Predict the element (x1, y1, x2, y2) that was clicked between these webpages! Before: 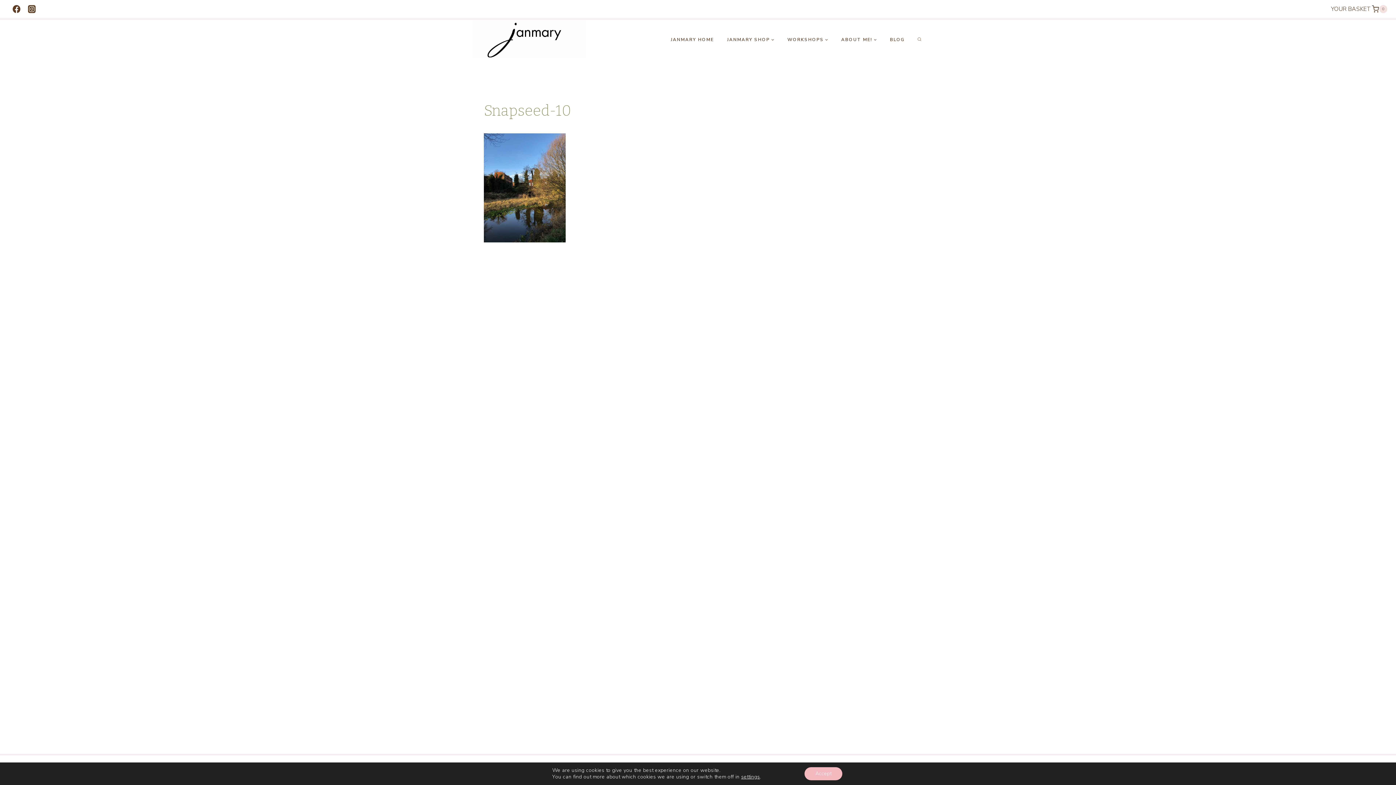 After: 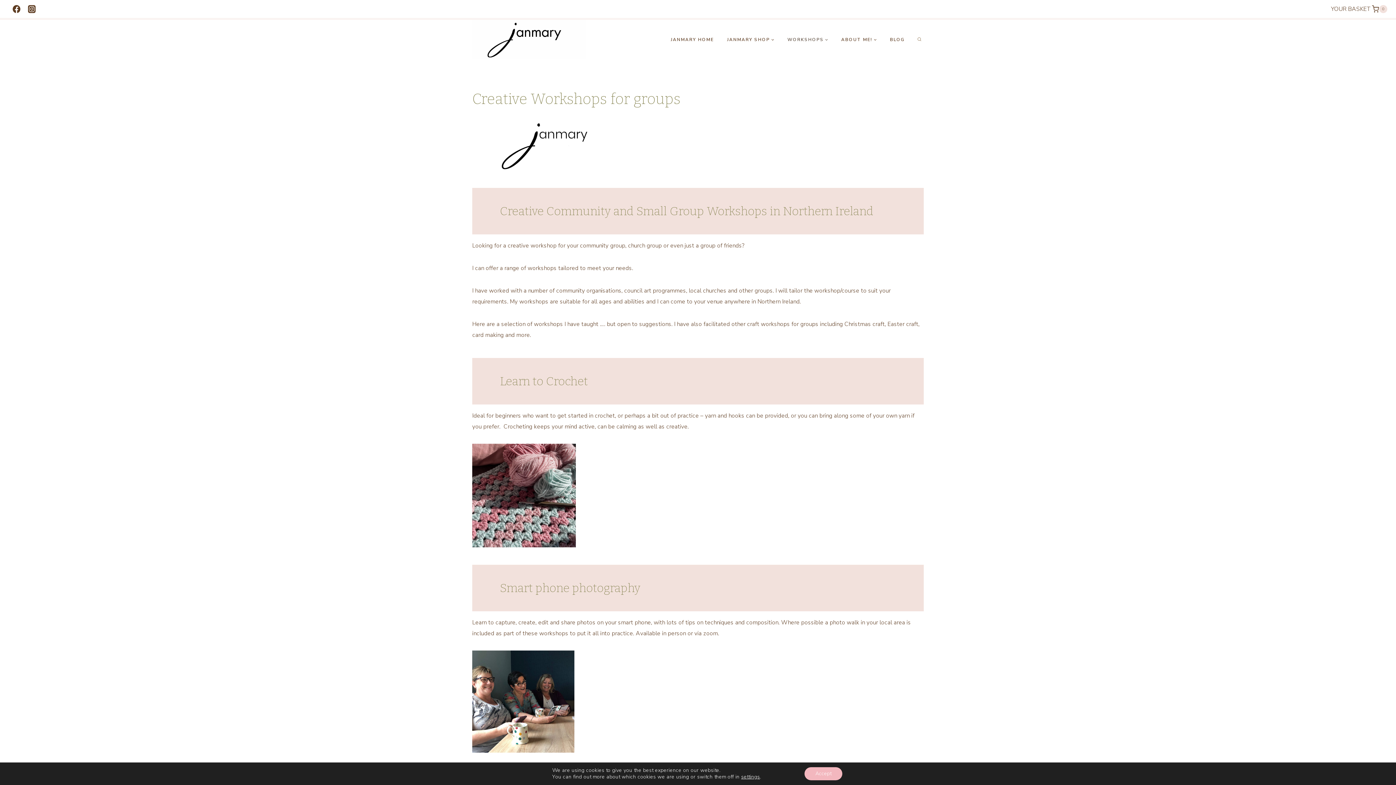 Action: label: WORKSHOPS bbox: (781, 31, 834, 47)